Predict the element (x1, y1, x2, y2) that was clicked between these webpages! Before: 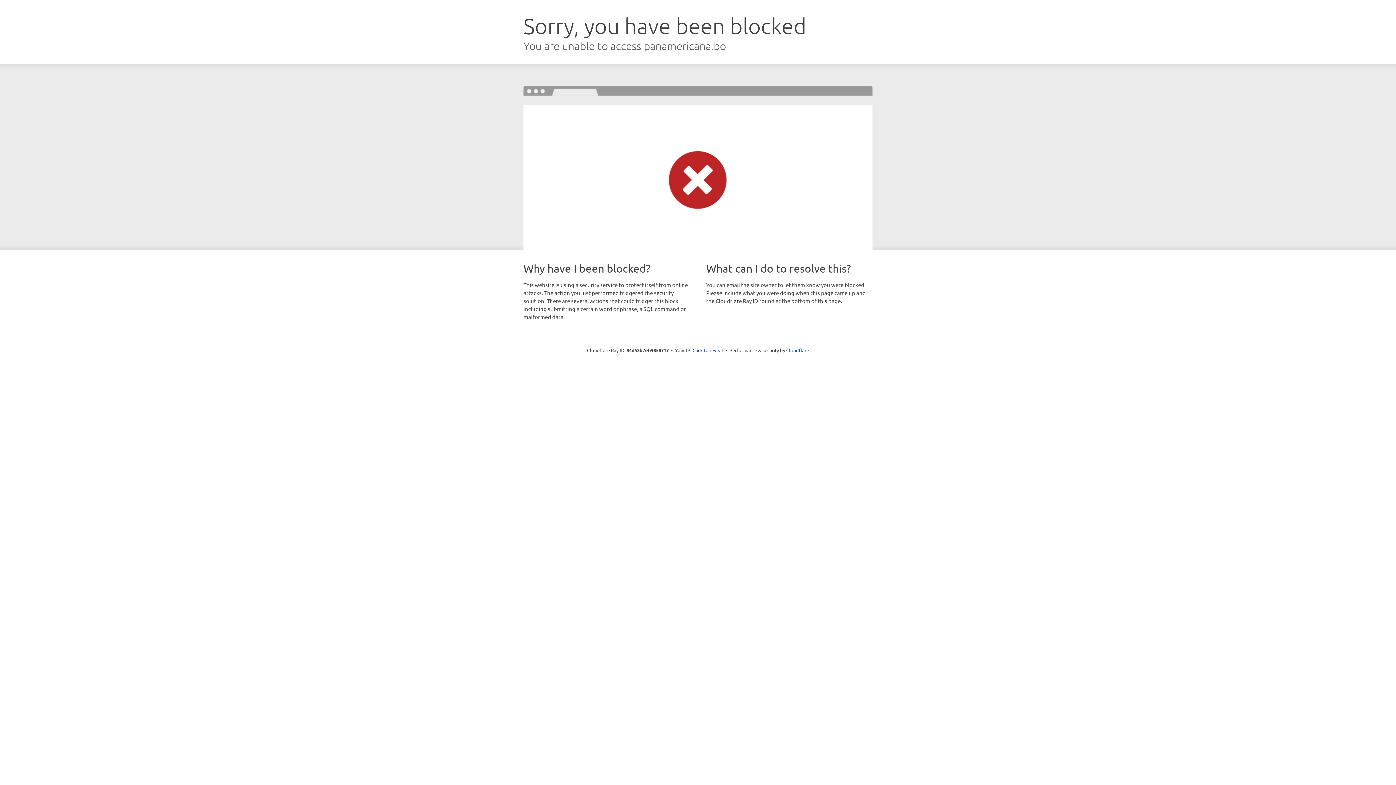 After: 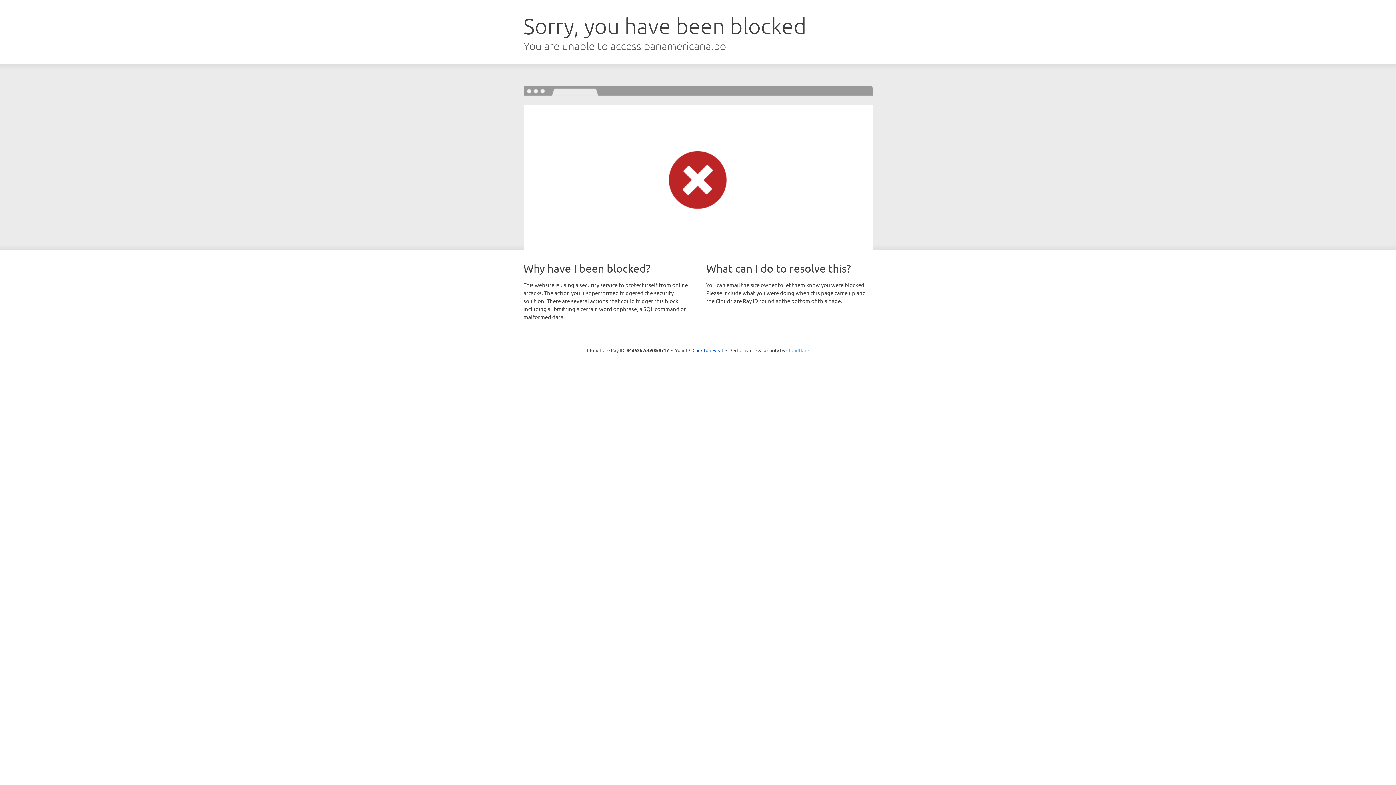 Action: bbox: (786, 347, 809, 353) label: Cloudflare